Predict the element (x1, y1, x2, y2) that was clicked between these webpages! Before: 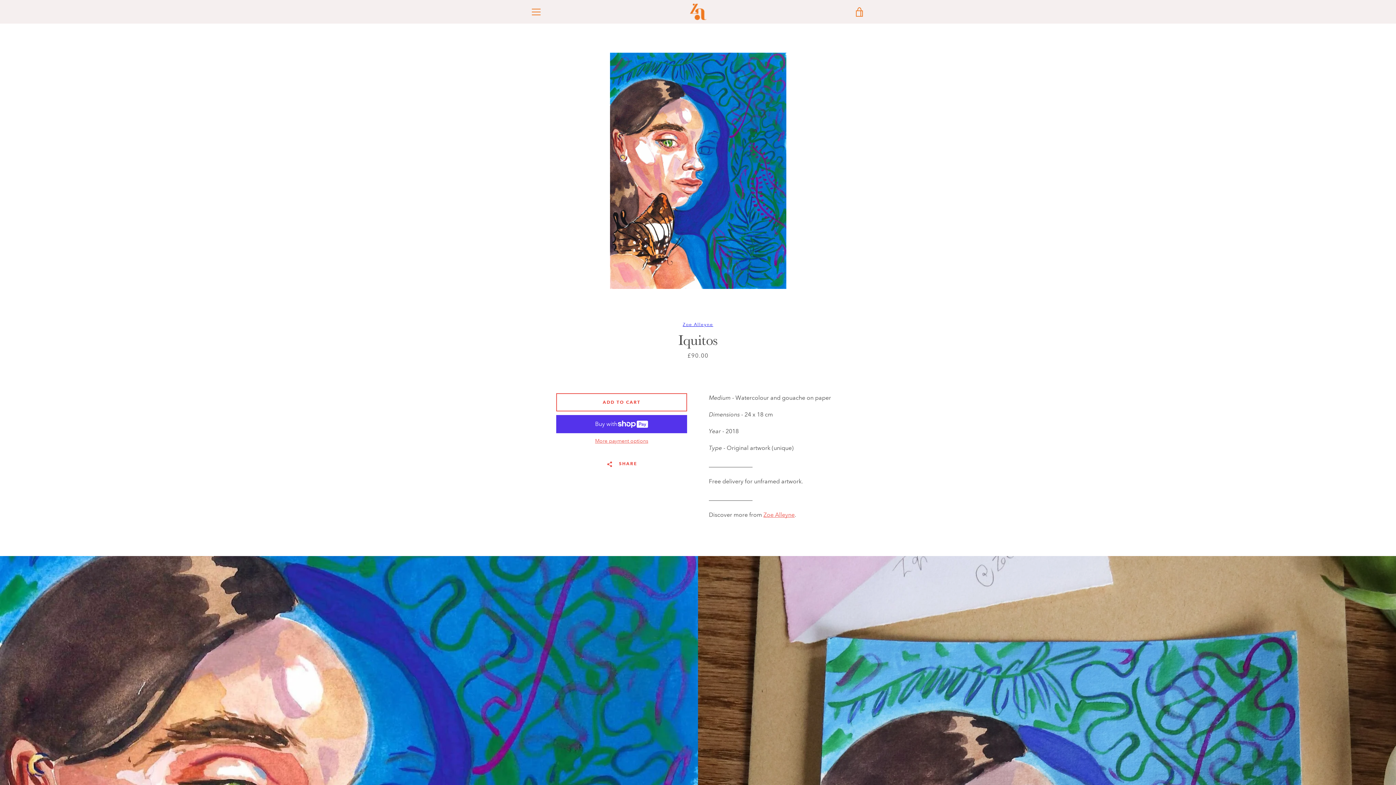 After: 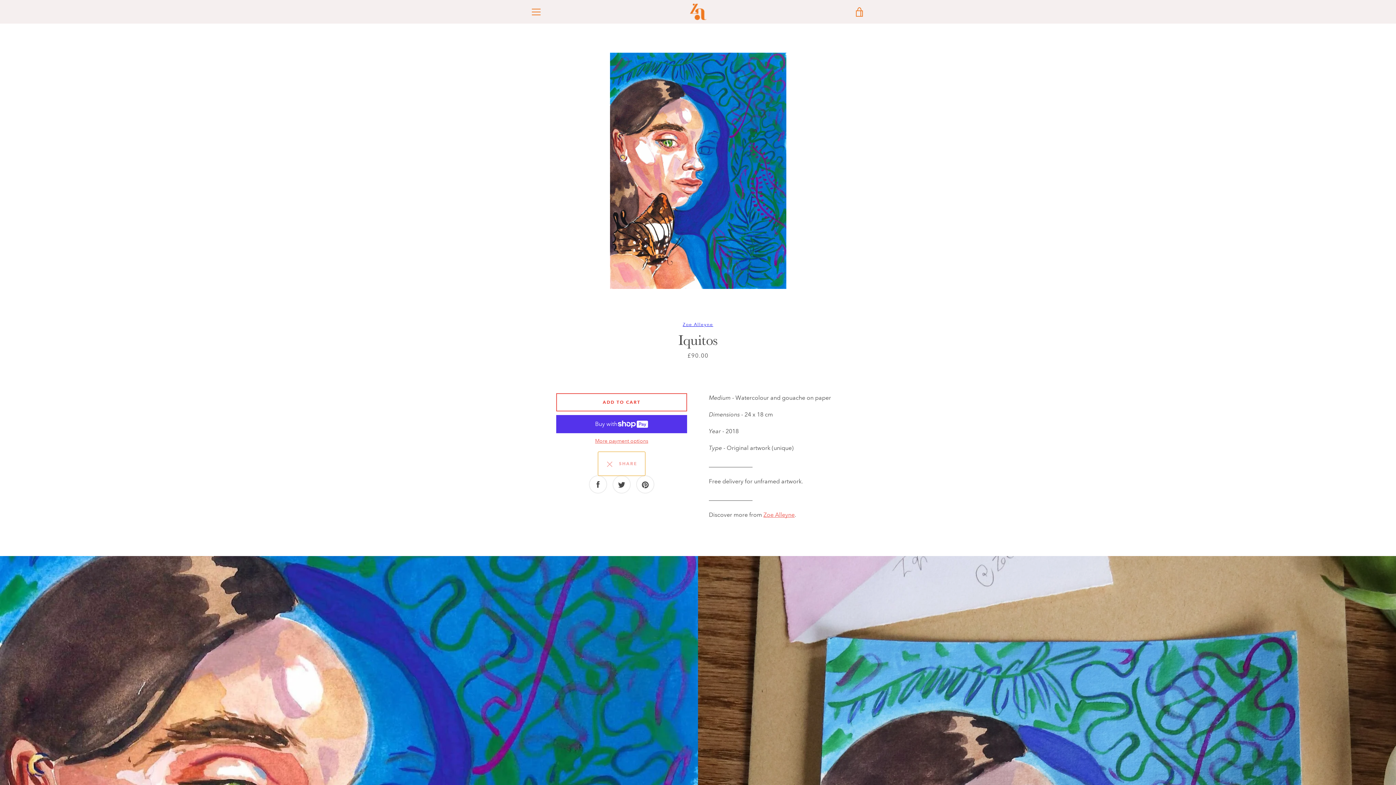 Action: label:   SHARE bbox: (598, 452, 645, 476)